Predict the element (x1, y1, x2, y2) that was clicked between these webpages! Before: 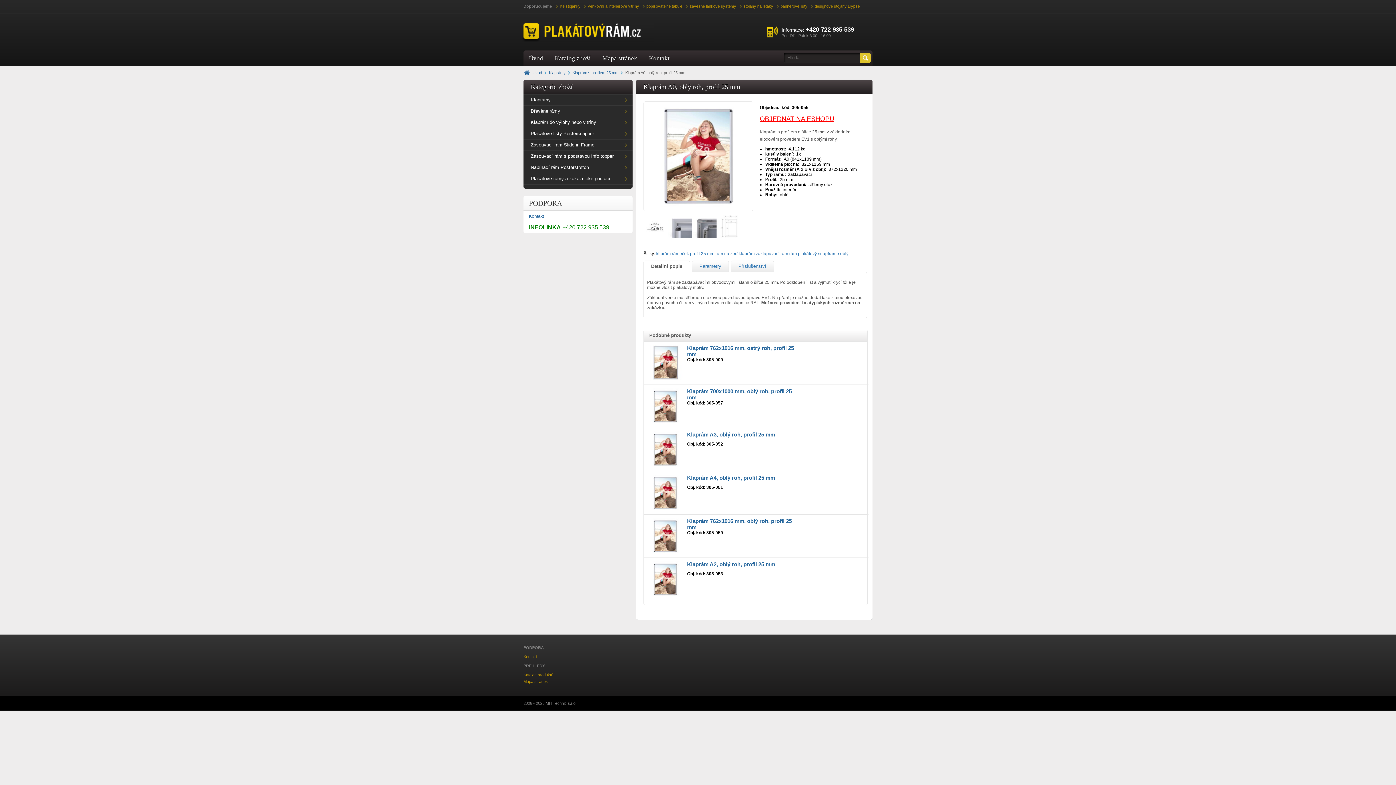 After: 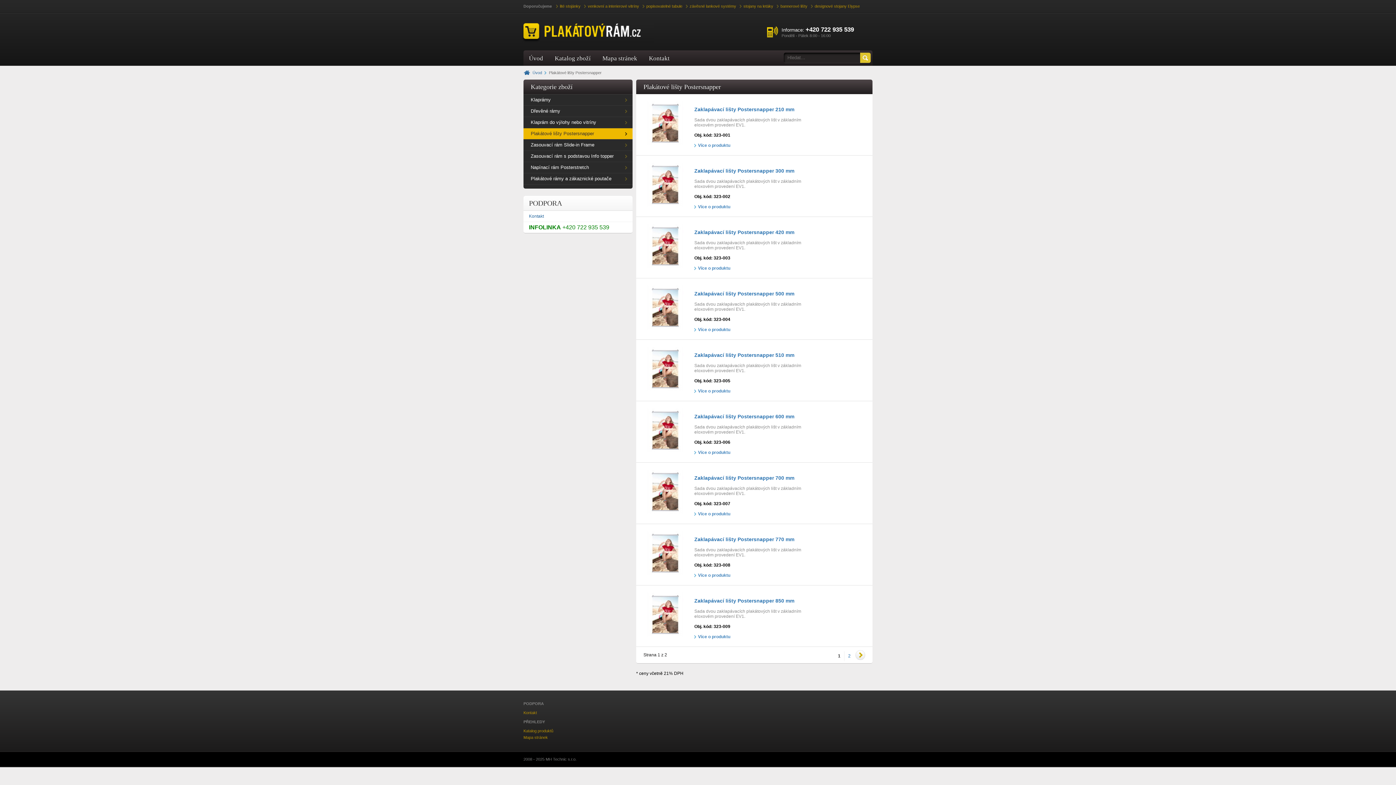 Action: bbox: (523, 128, 632, 139) label: Plakátové lišty Postersnapper